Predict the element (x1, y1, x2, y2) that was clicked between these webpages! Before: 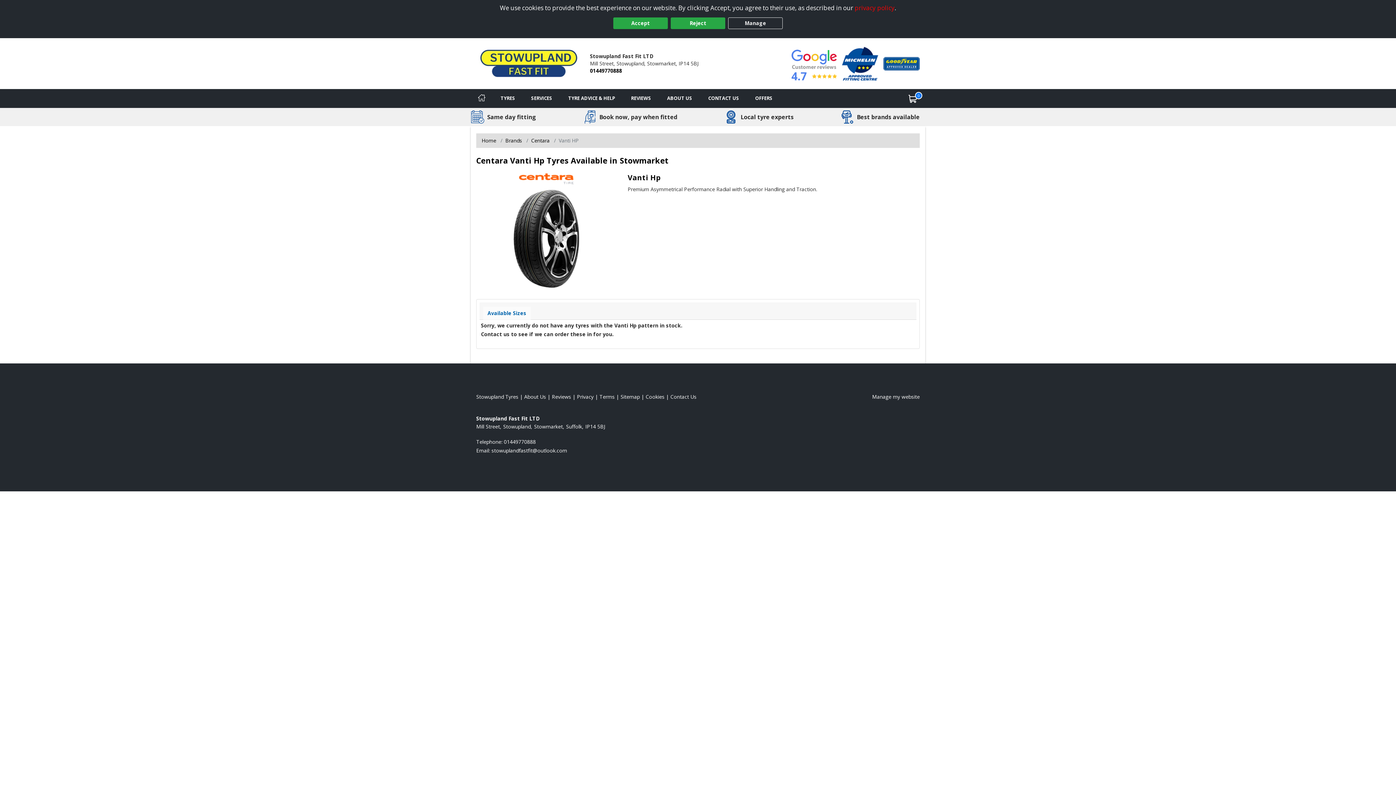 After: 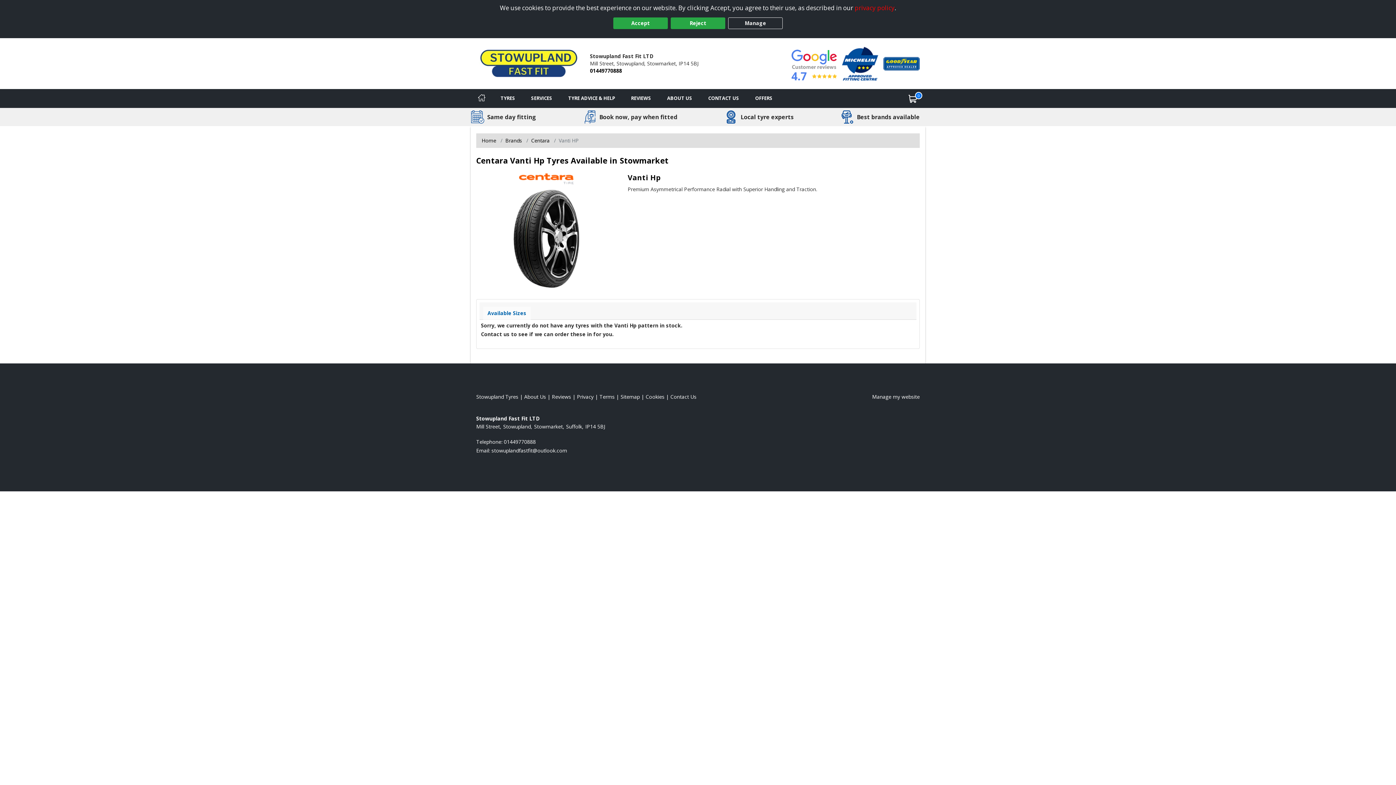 Action: bbox: (883, 59, 919, 66) label: View Accreditation